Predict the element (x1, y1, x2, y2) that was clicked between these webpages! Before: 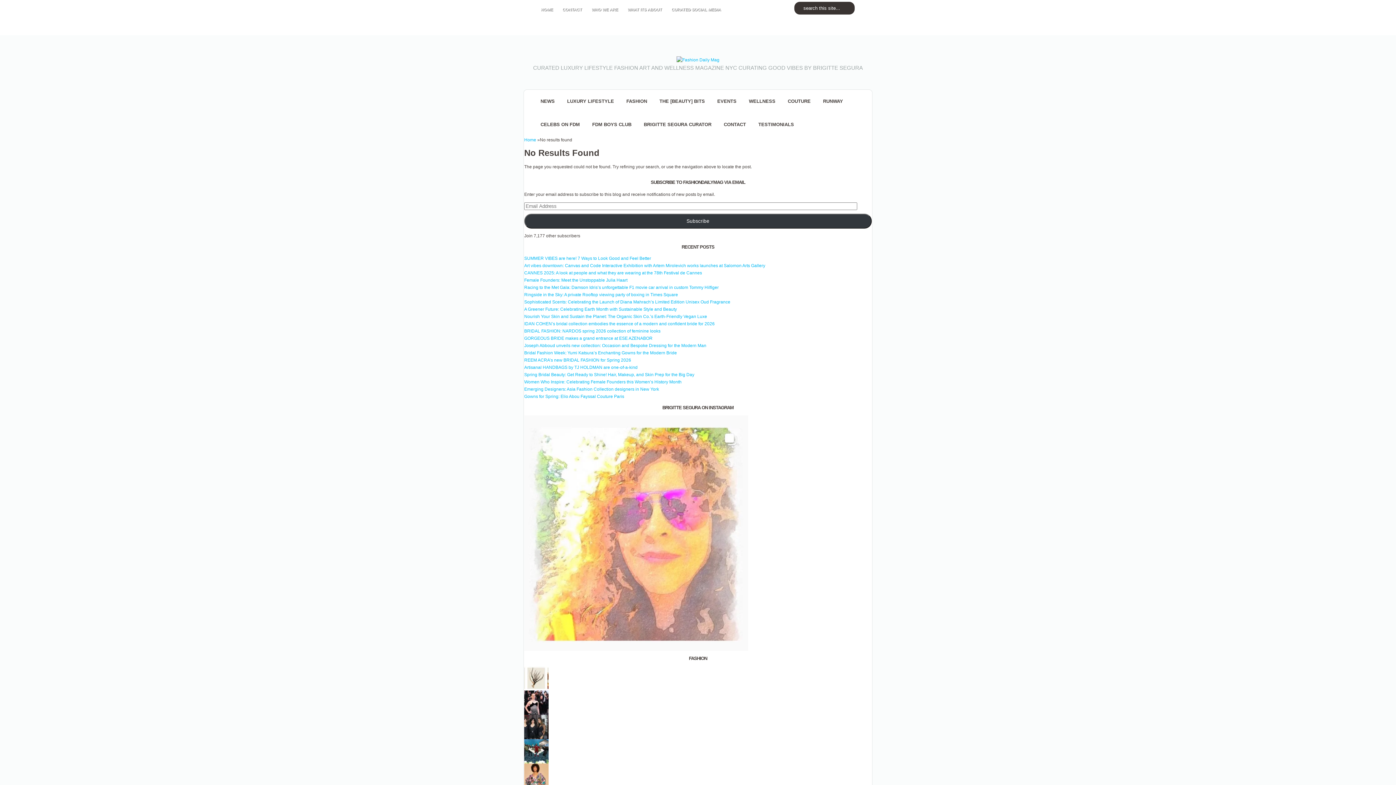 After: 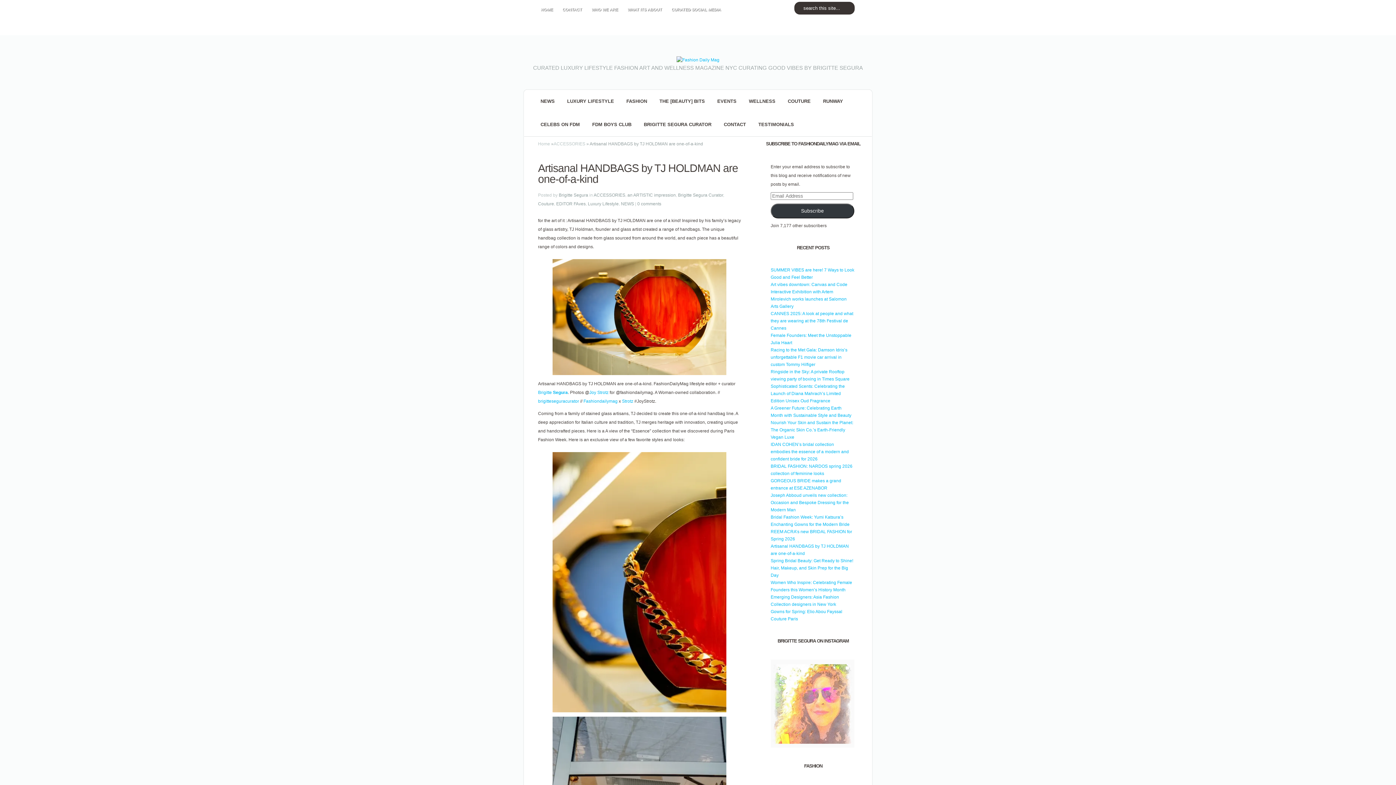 Action: label: Artisanal HANDBAGS by TJ HOLDMAN are one-of-a-kind bbox: (524, 365, 637, 370)